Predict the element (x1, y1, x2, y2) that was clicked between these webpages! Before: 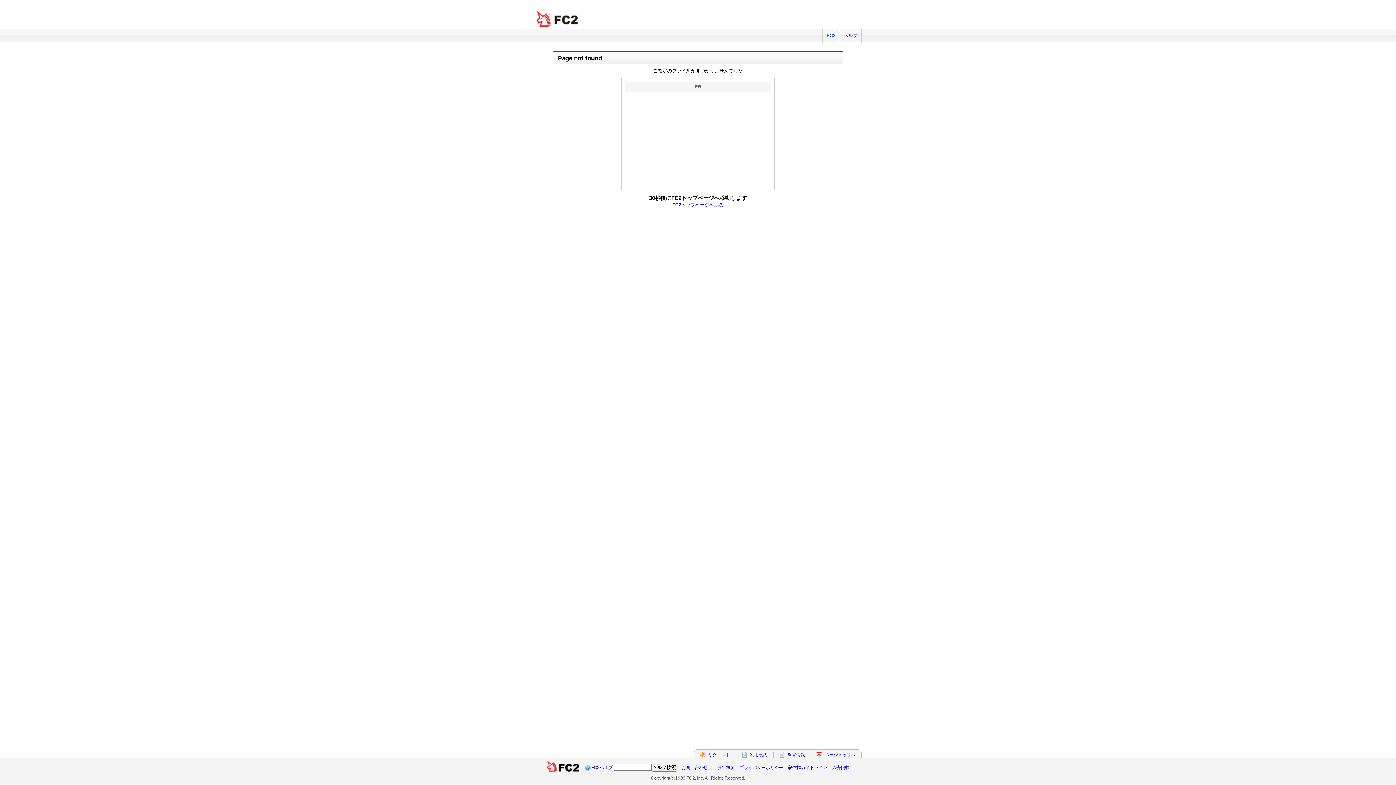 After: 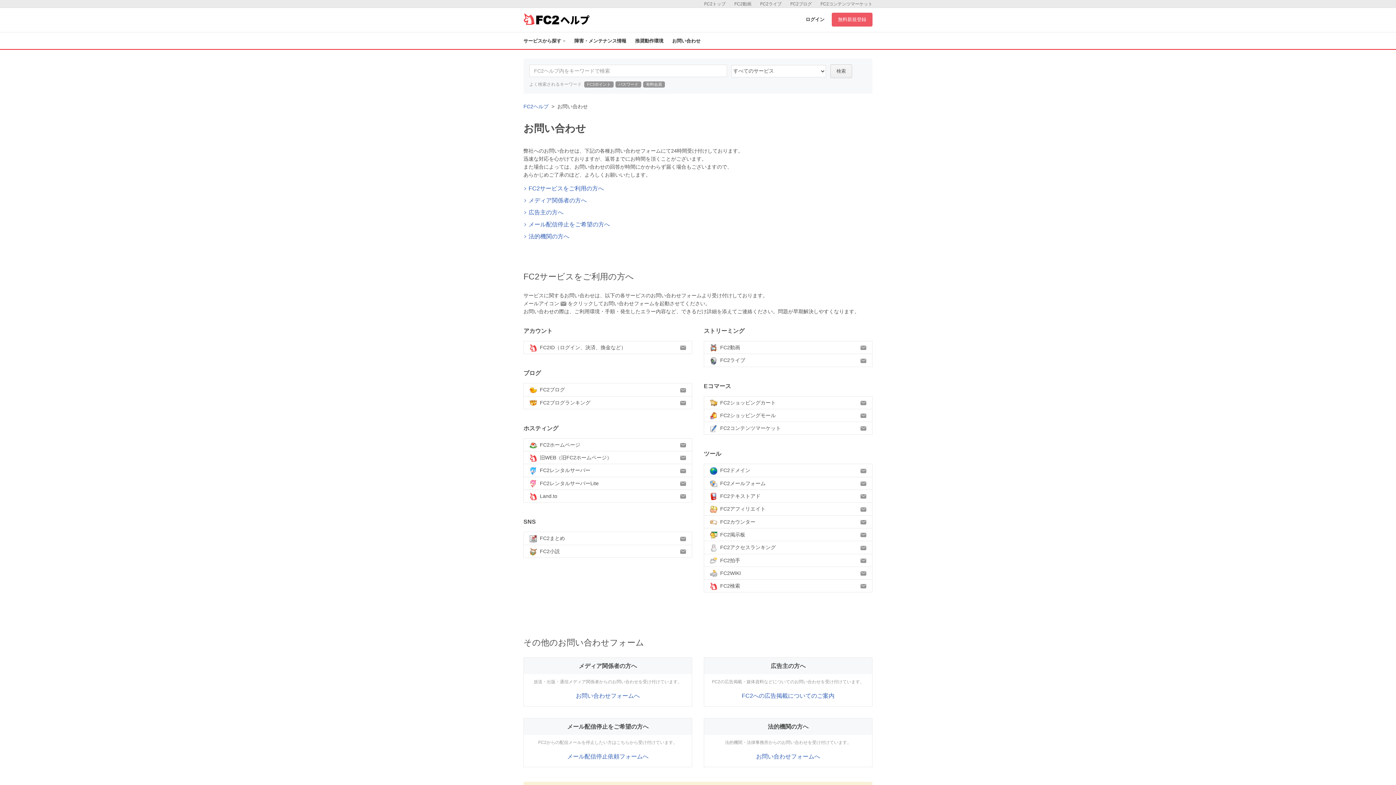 Action: bbox: (681, 765, 707, 770) label: お問い合わせ